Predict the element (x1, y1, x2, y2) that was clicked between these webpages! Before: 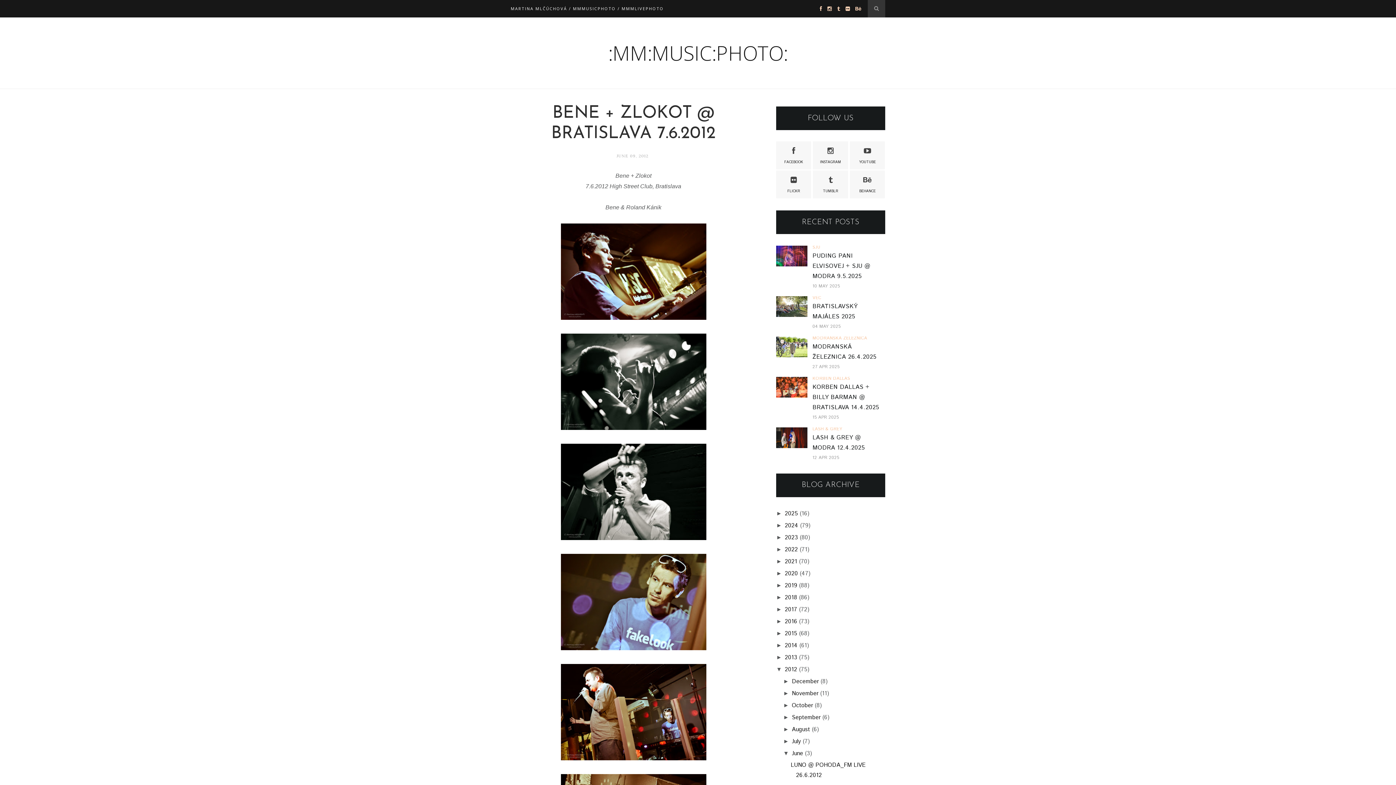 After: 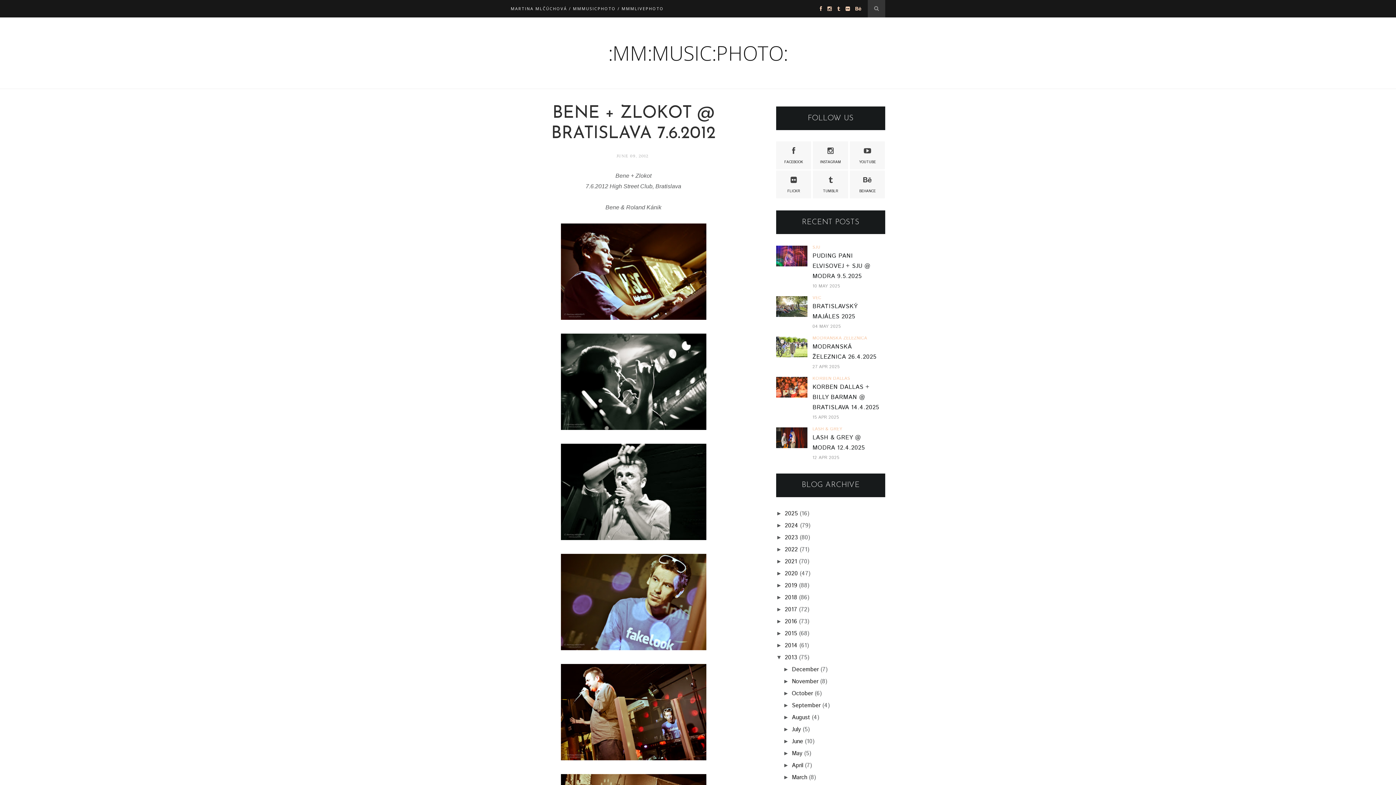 Action: bbox: (776, 654, 785, 660) label: ►  